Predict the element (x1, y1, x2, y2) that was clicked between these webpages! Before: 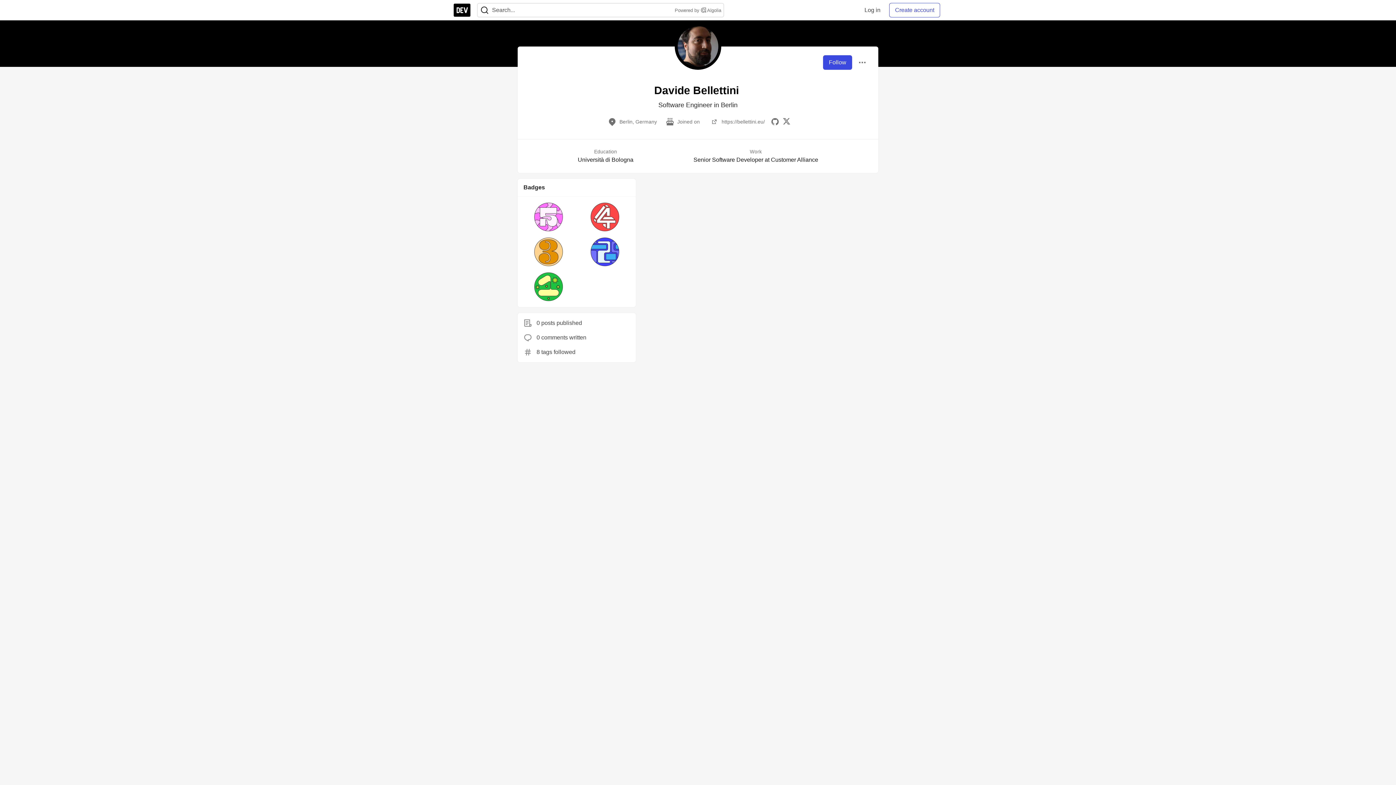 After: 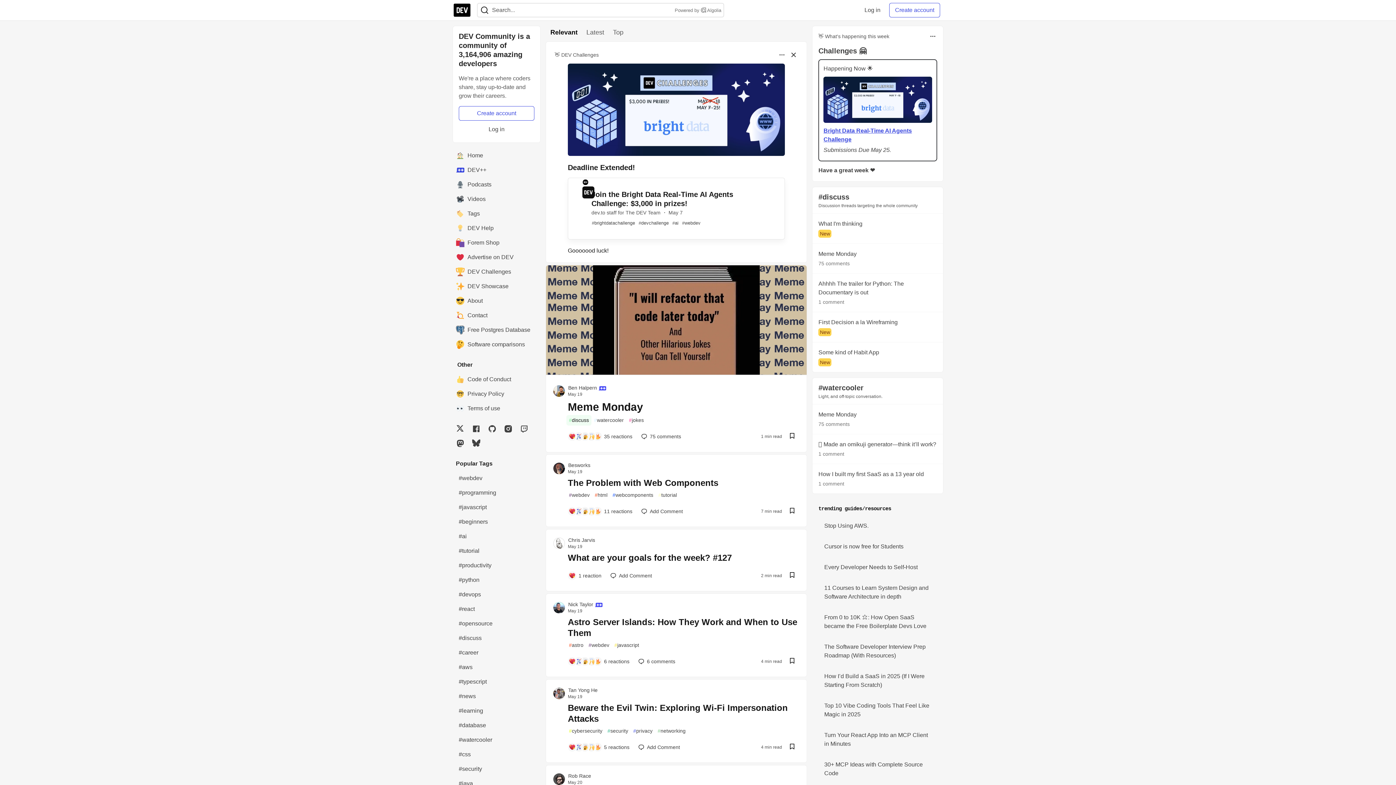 Action: label: DEV Community Home bbox: (453, 2, 471, 17)